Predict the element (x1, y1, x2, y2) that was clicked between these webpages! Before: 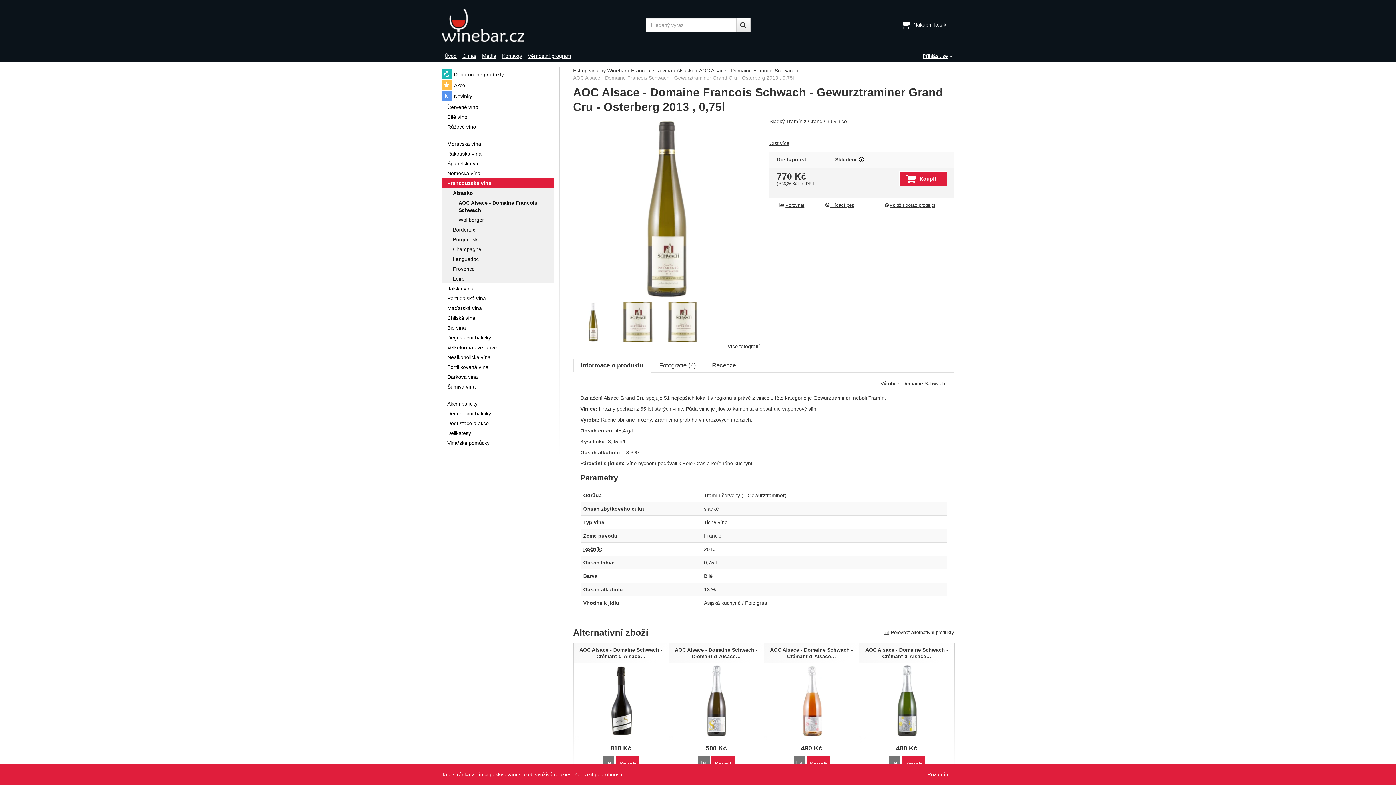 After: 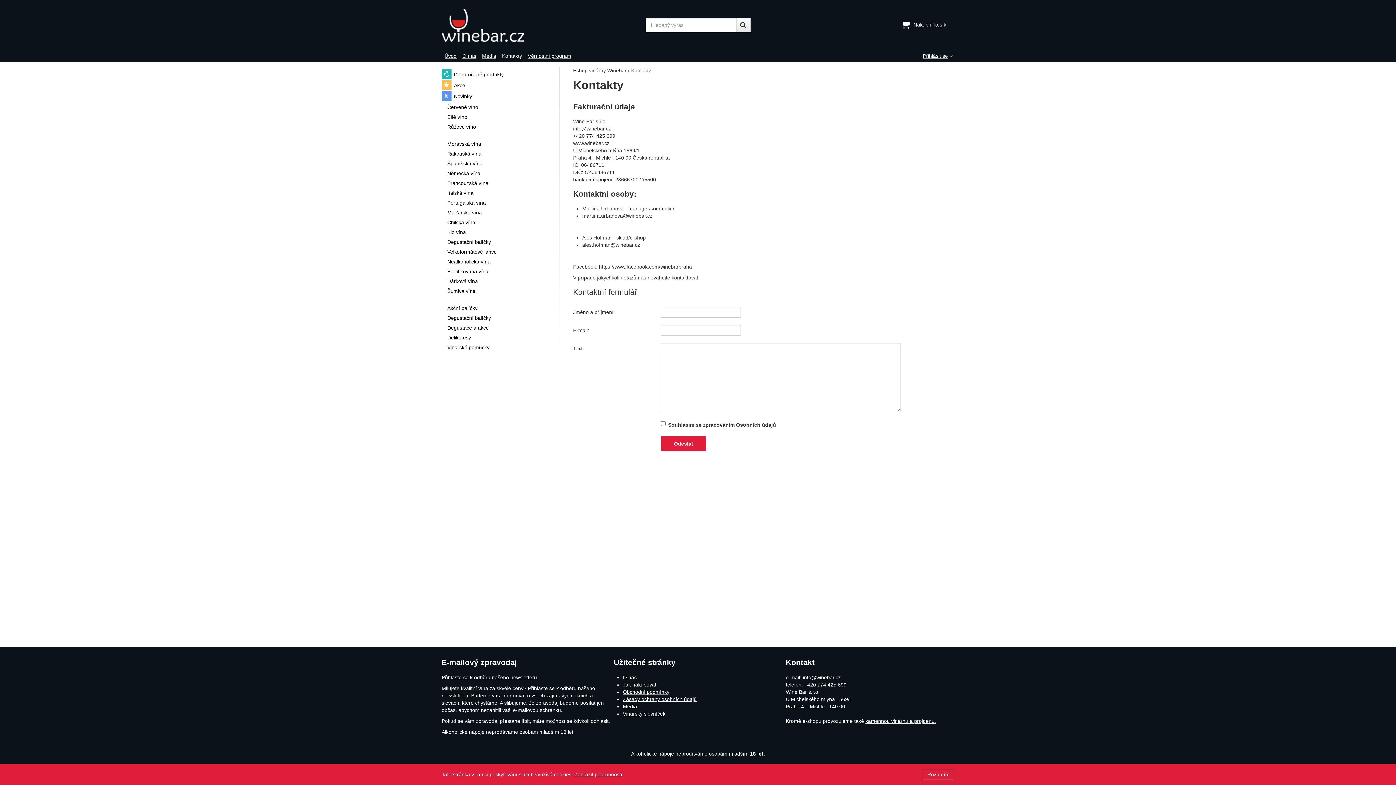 Action: label: Kontakty bbox: (502, 53, 522, 58)